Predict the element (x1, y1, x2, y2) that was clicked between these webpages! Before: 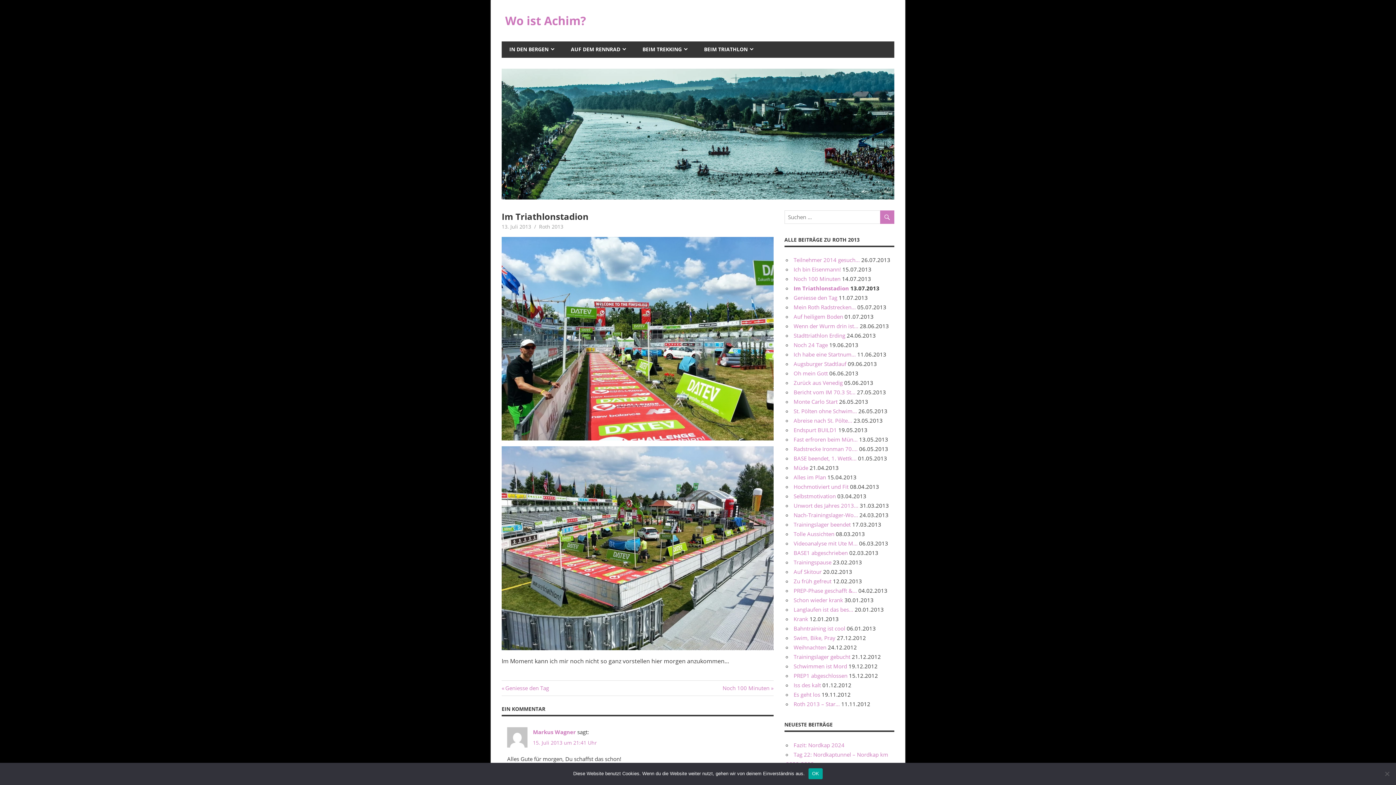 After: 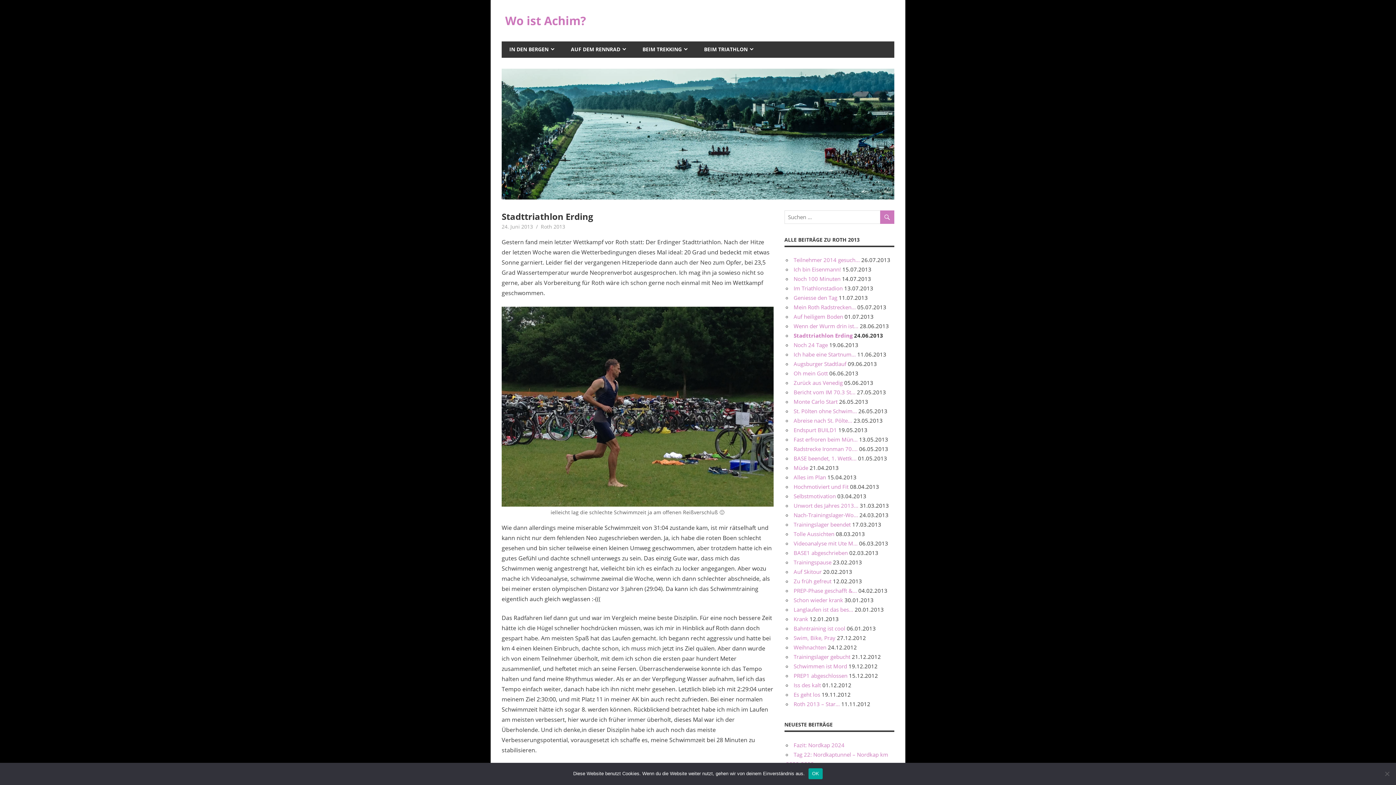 Action: label: Stadttriathlon Erding bbox: (793, 332, 845, 339)